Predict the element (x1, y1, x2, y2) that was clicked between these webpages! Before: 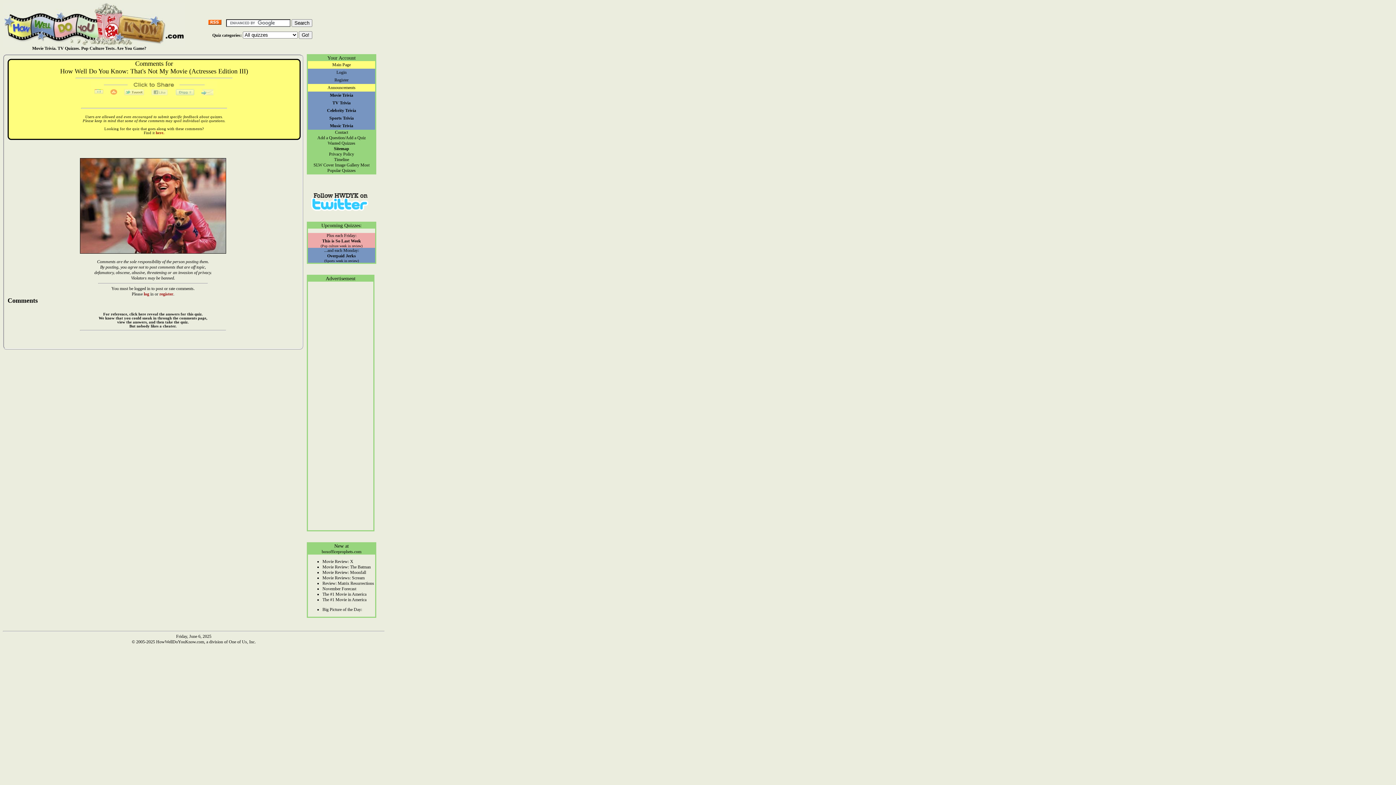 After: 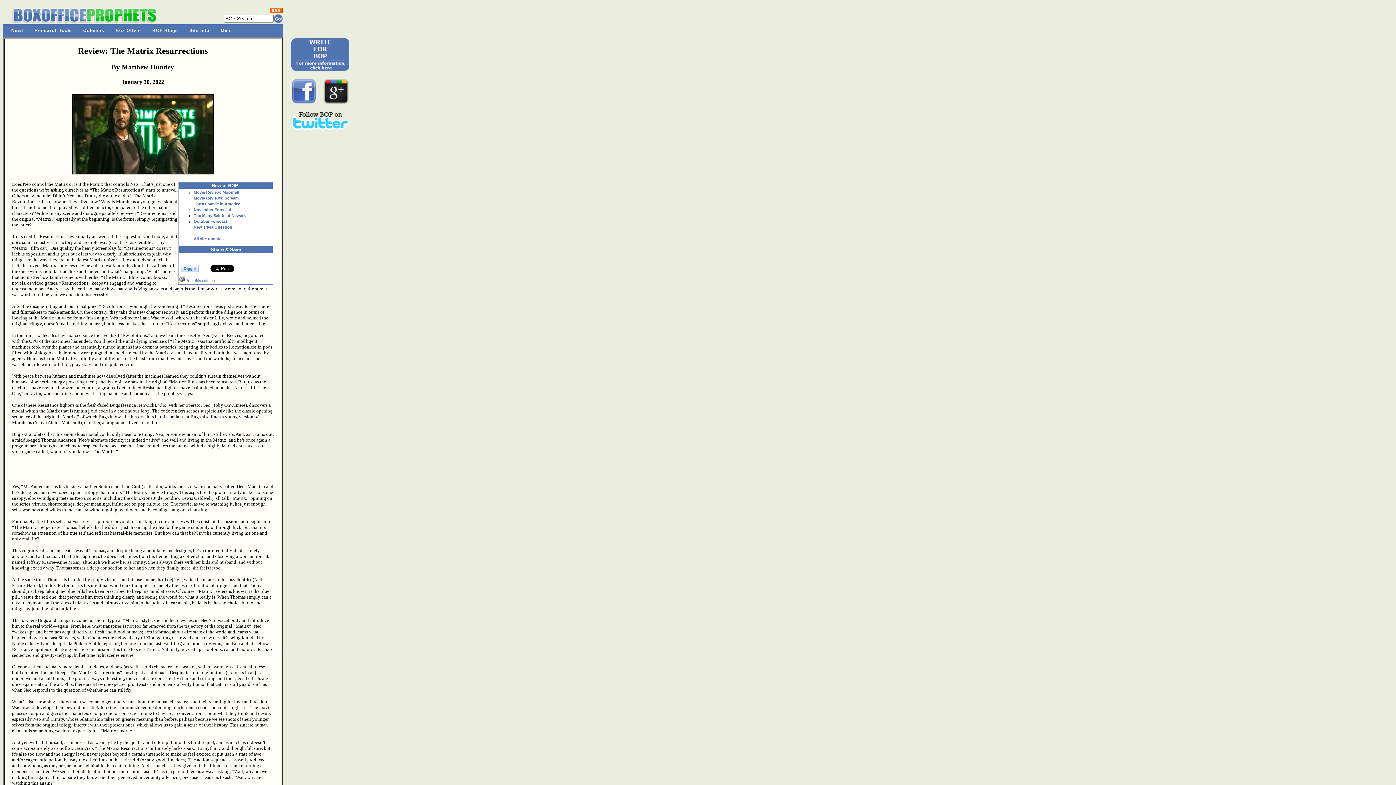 Action: bbox: (322, 581, 374, 586) label: Review: Matrix Resurrections